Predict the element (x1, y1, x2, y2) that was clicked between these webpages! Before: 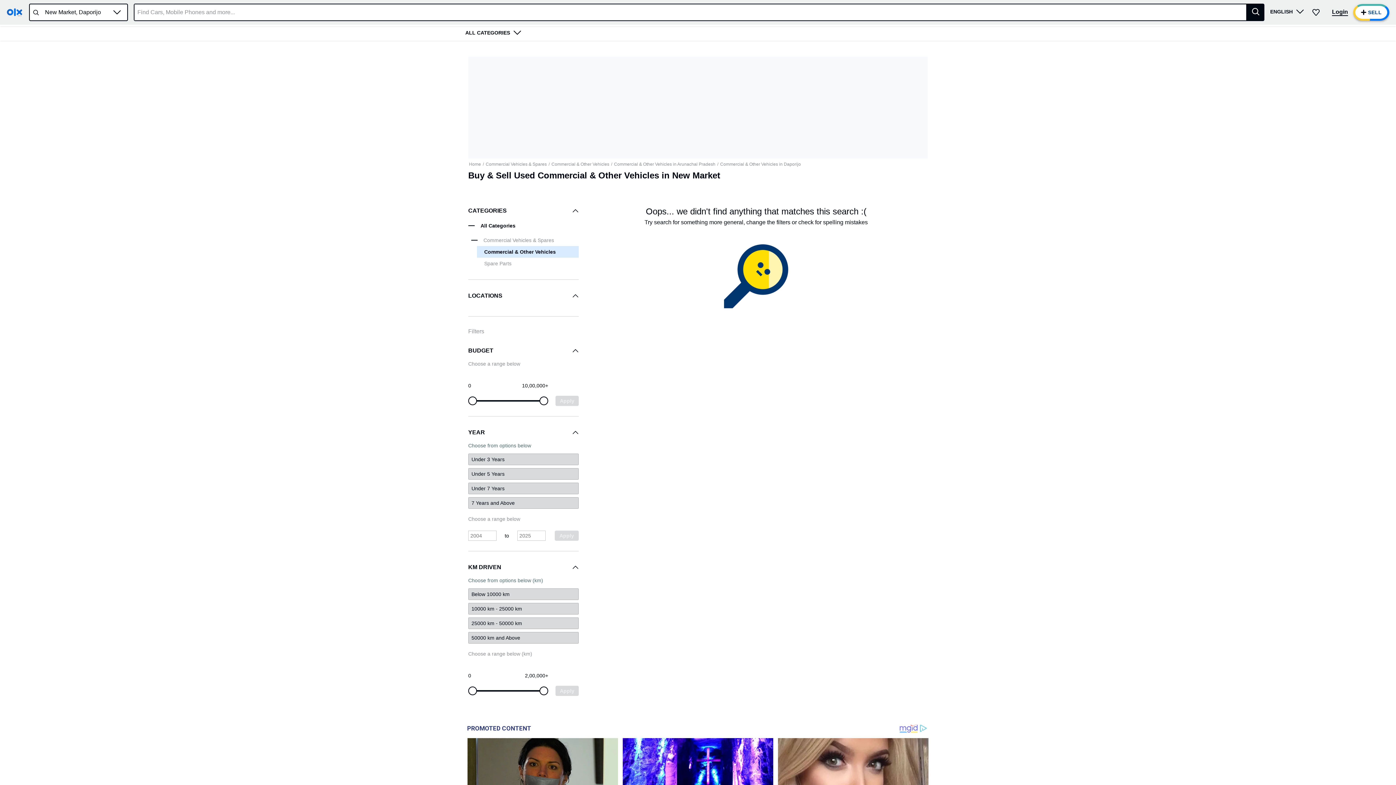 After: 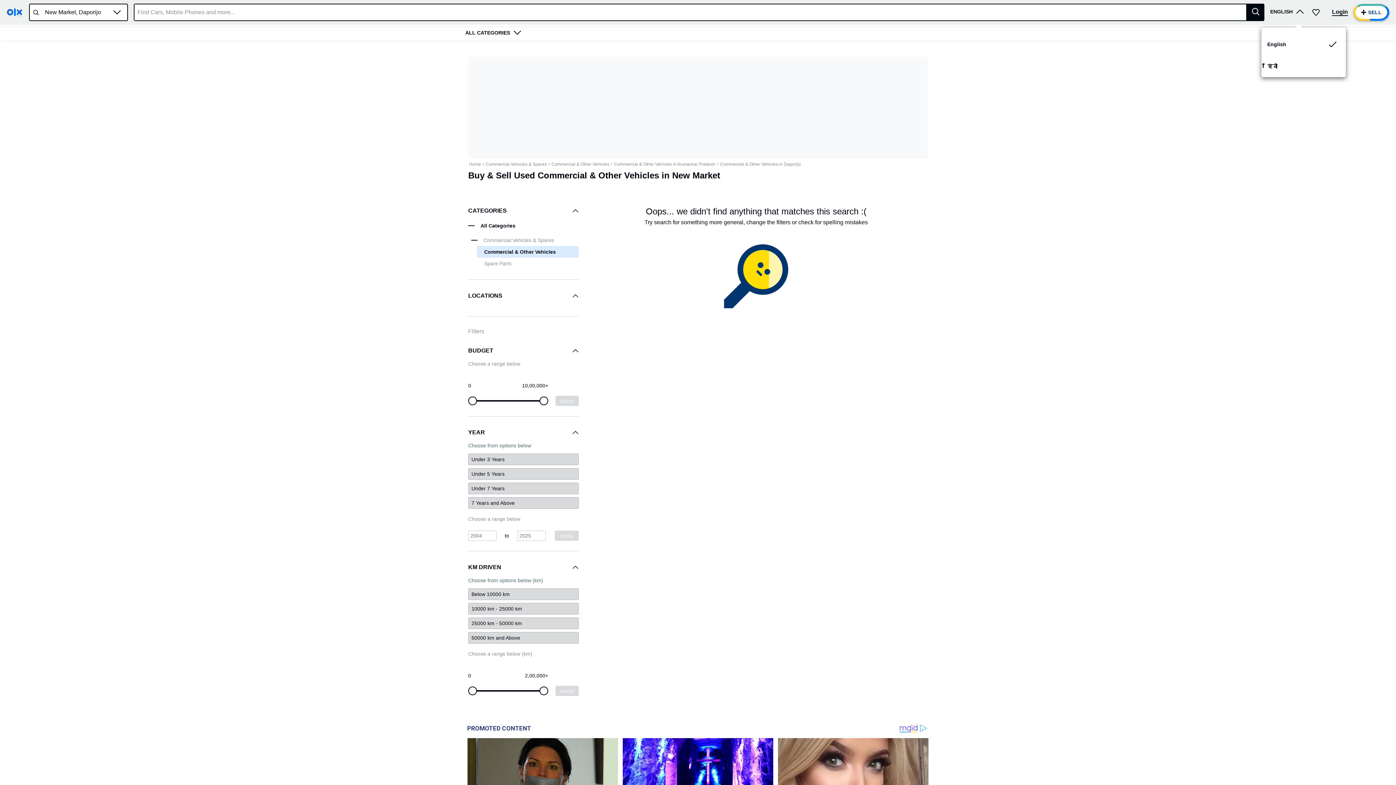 Action: bbox: (1293, 4, 1307, 18)